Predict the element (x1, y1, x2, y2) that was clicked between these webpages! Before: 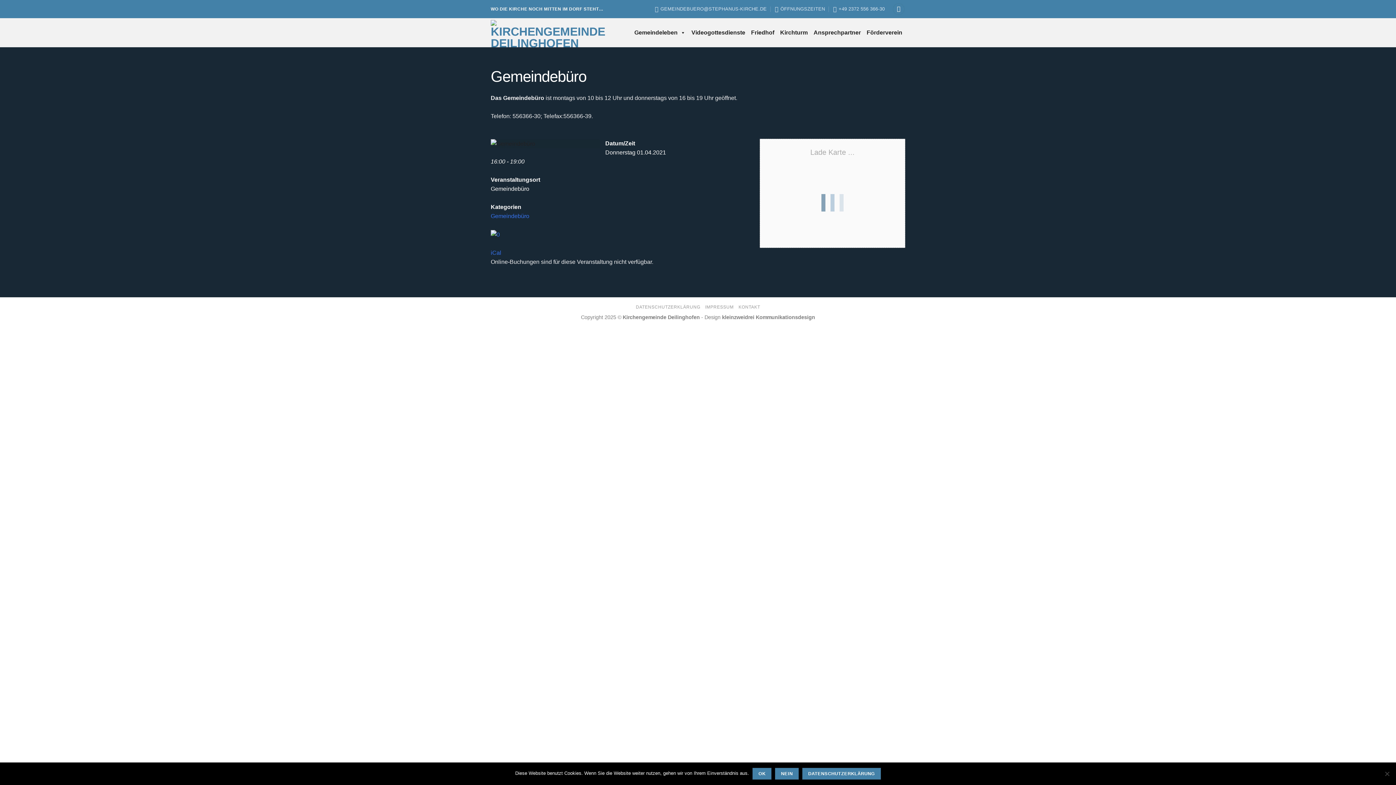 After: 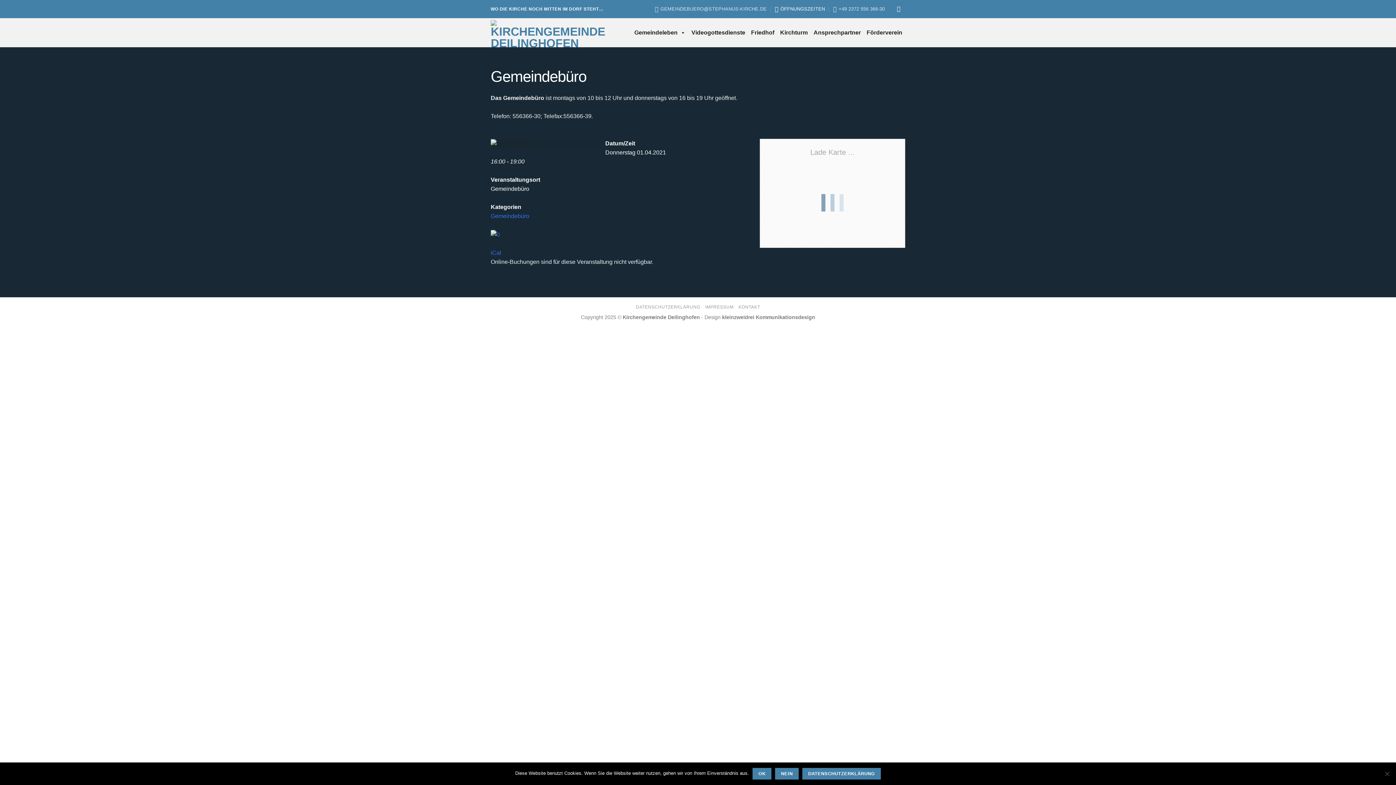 Action: bbox: (775, 3, 825, 14) label: ÖFFNUNGSZEITEN